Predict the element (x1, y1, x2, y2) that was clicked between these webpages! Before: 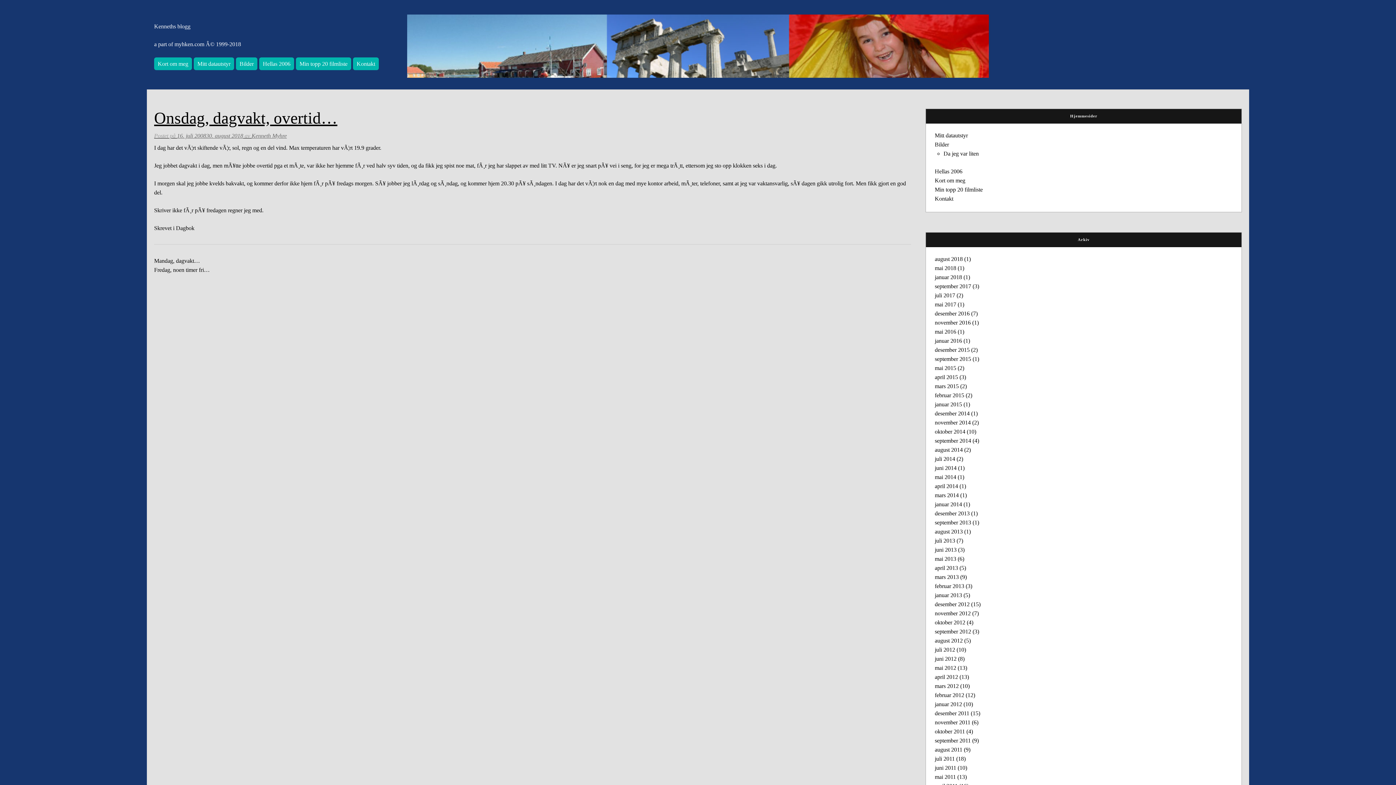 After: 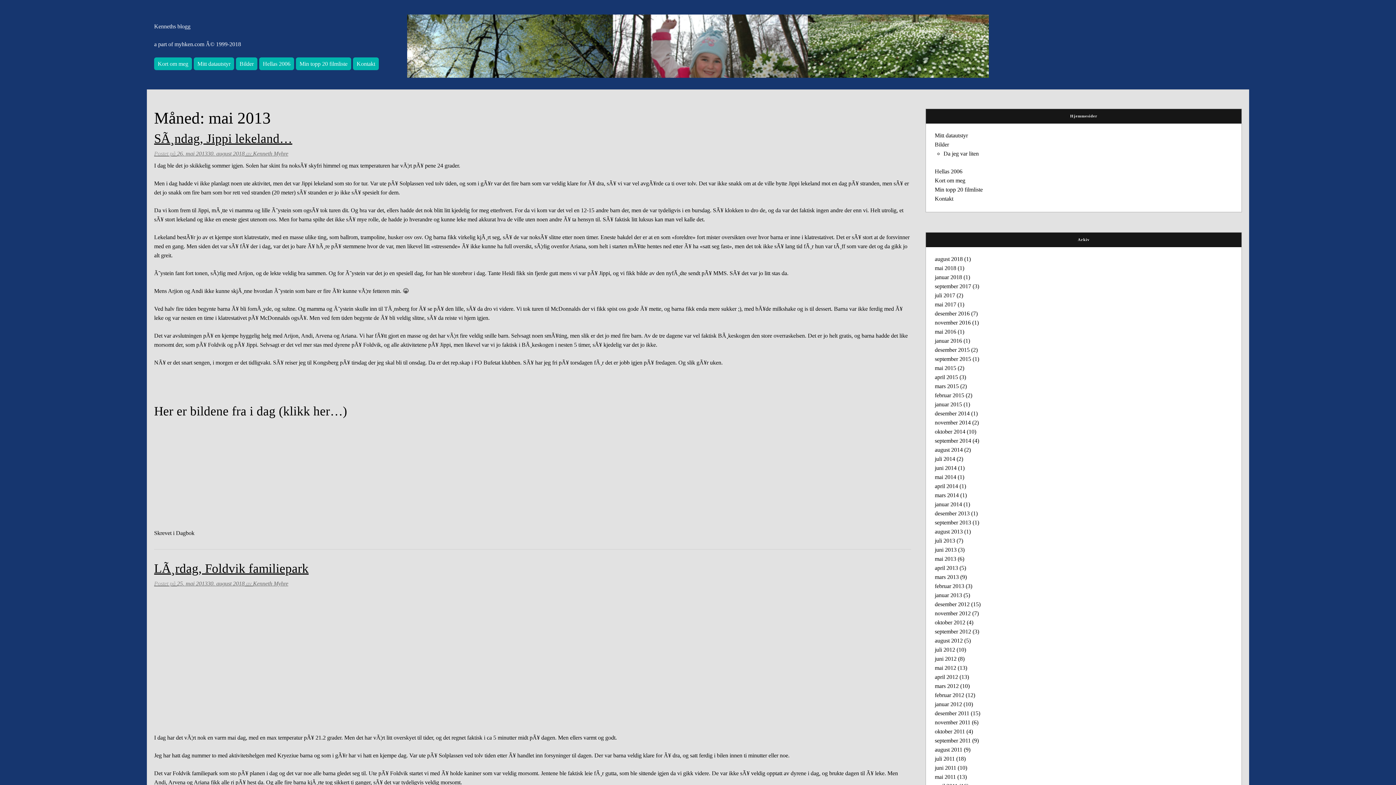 Action: label: mai 2013 bbox: (935, 555, 956, 562)